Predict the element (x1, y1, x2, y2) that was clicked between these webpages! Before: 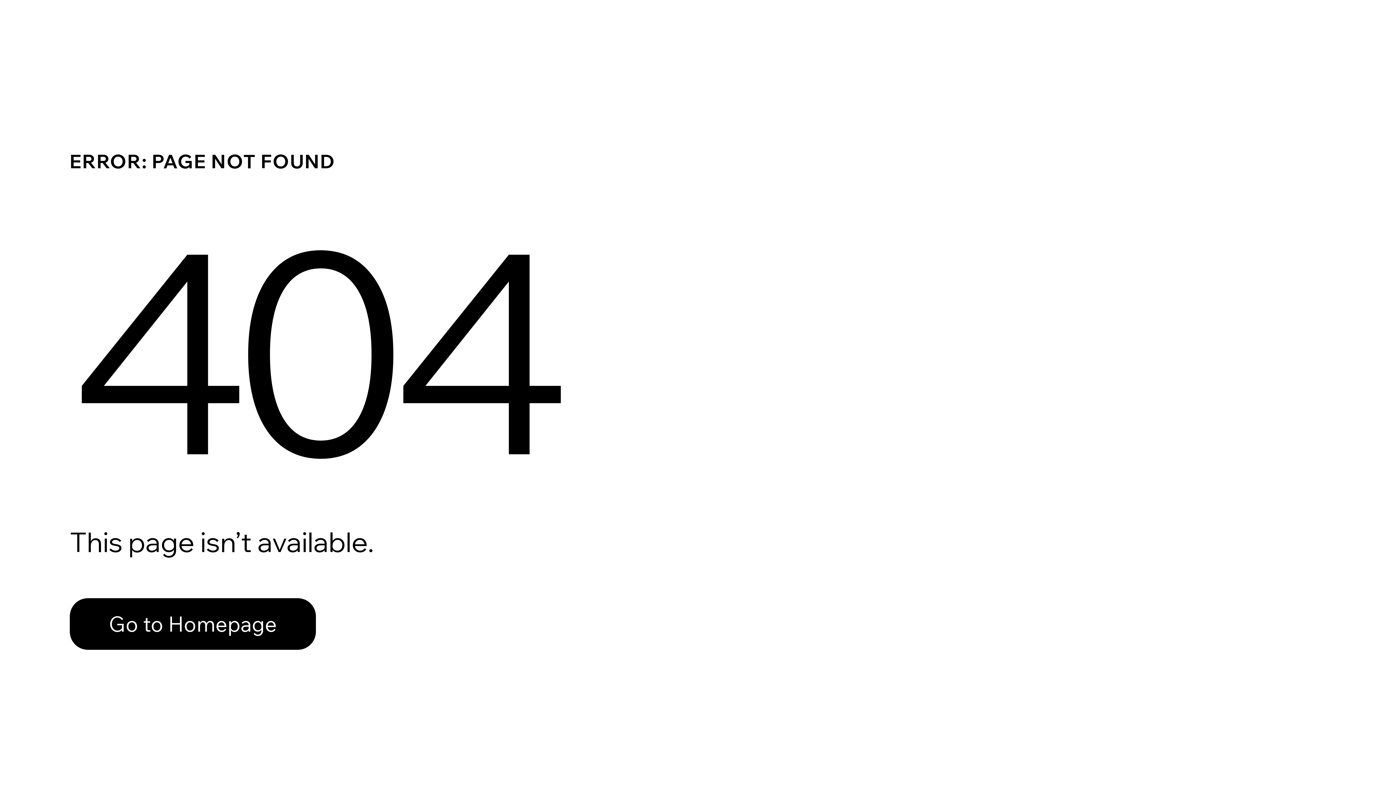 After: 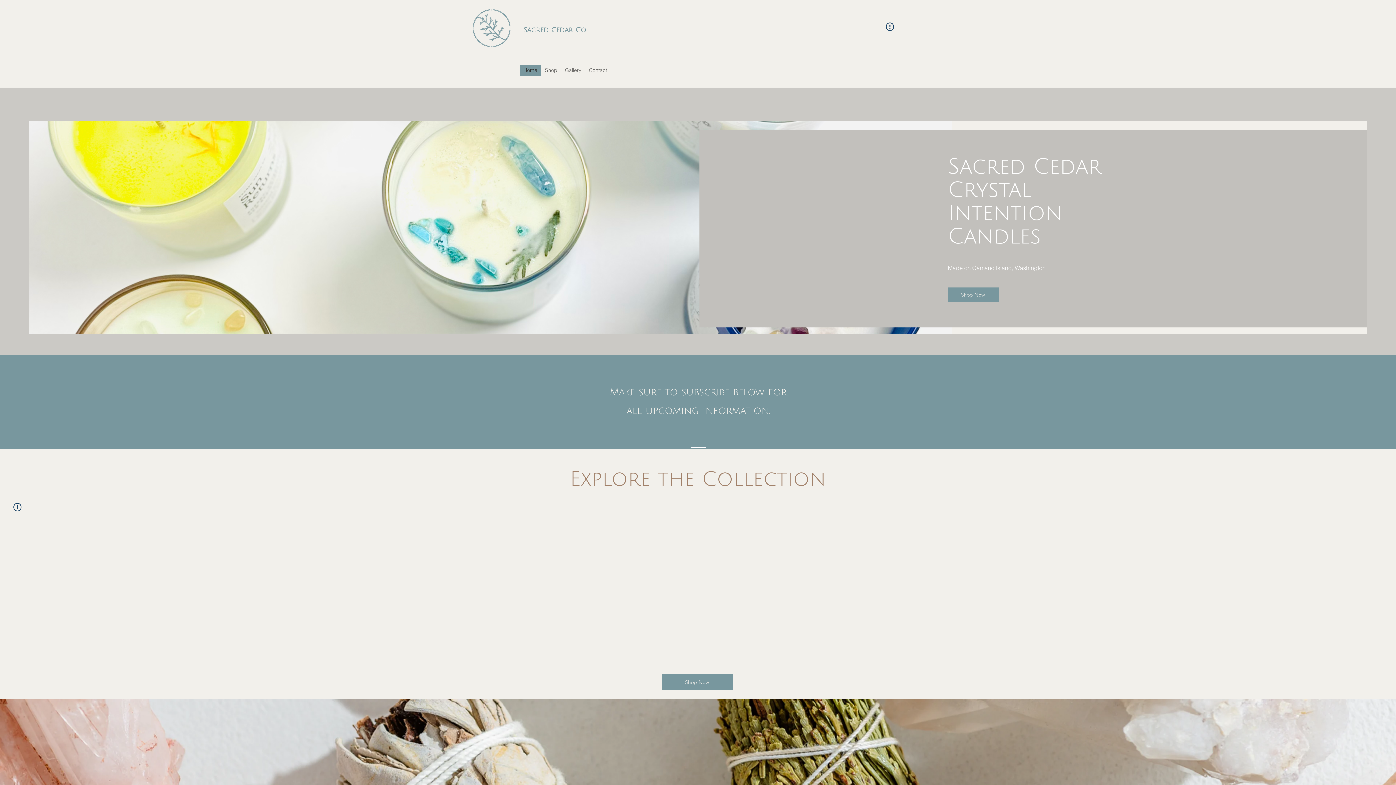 Action: label: Go to Homepage bbox: (69, 582, 768, 659)